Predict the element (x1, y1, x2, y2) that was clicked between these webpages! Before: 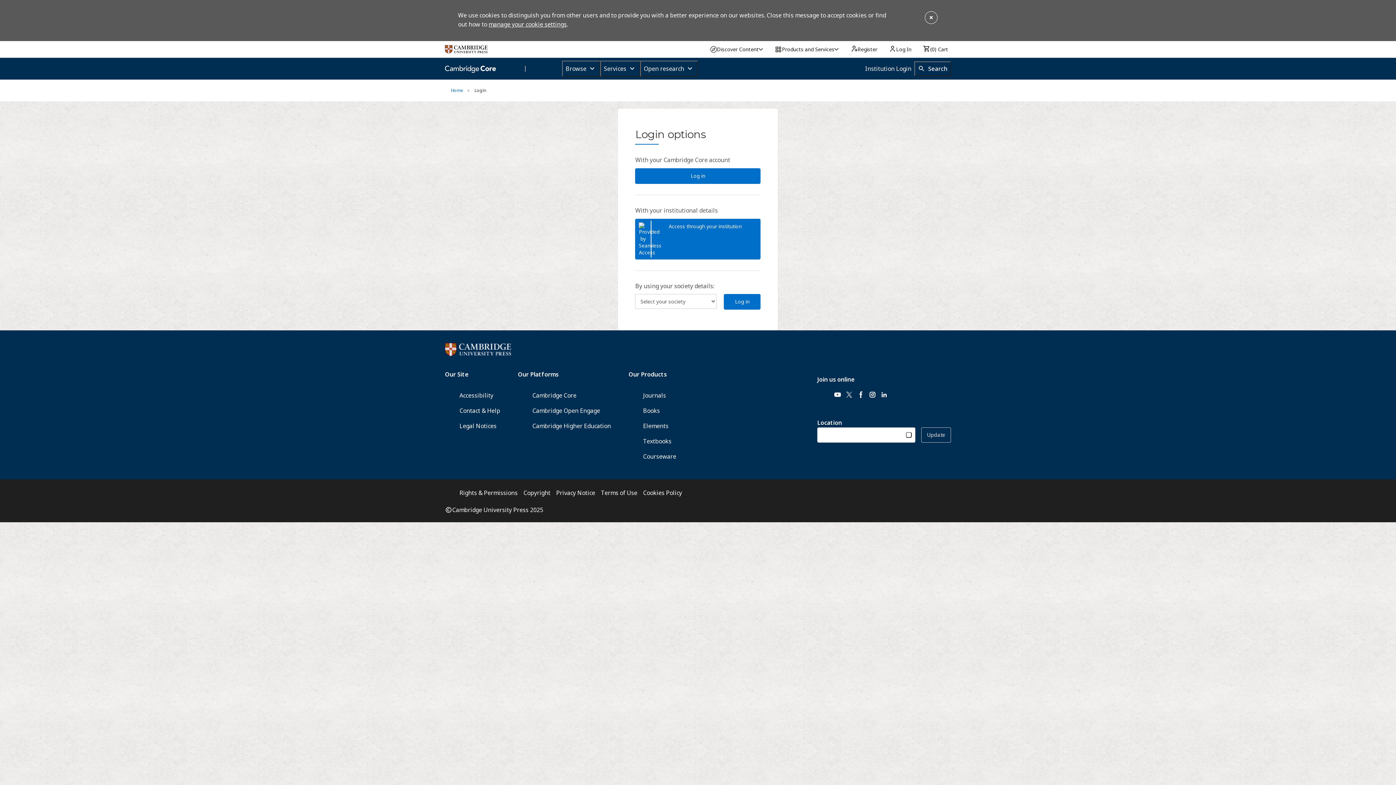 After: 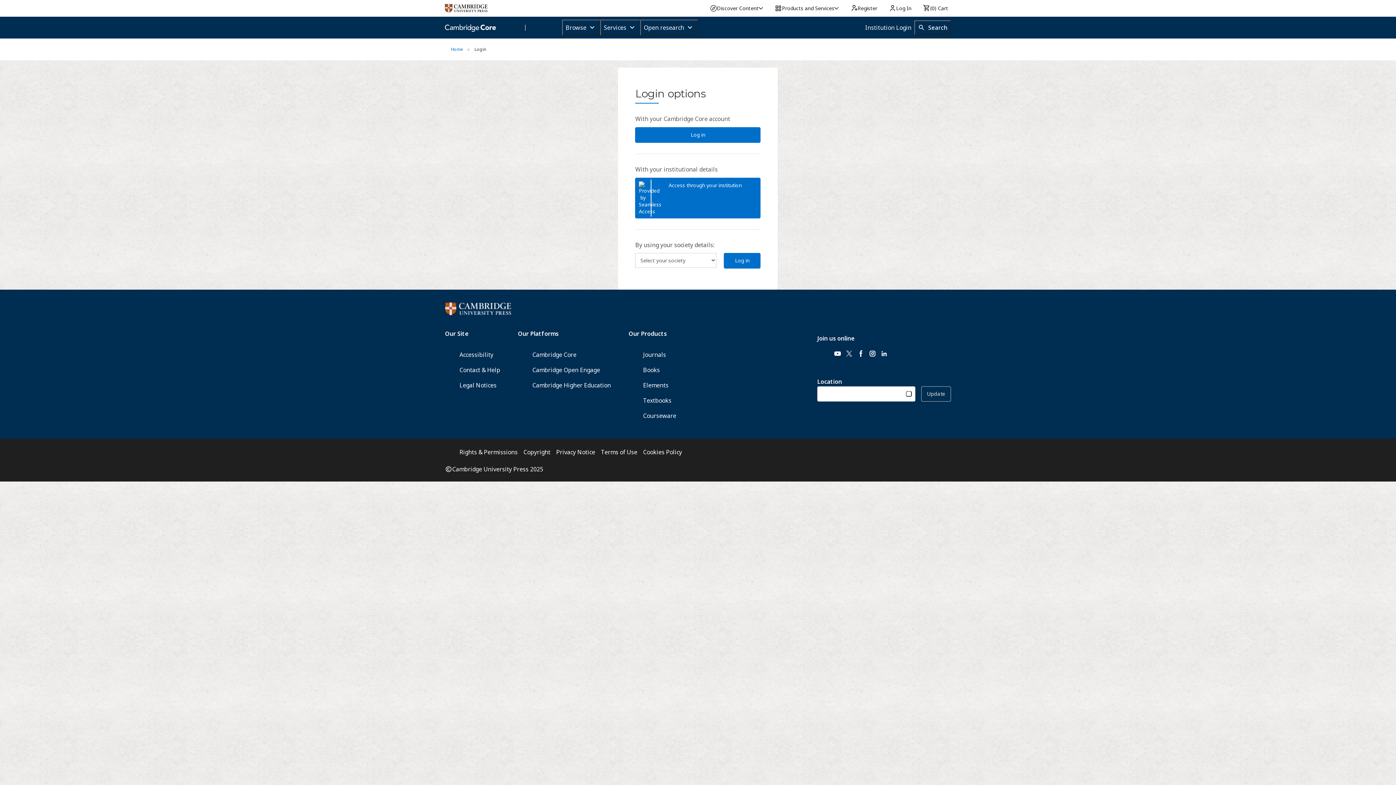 Action: bbox: (924, 10, 938, 24)